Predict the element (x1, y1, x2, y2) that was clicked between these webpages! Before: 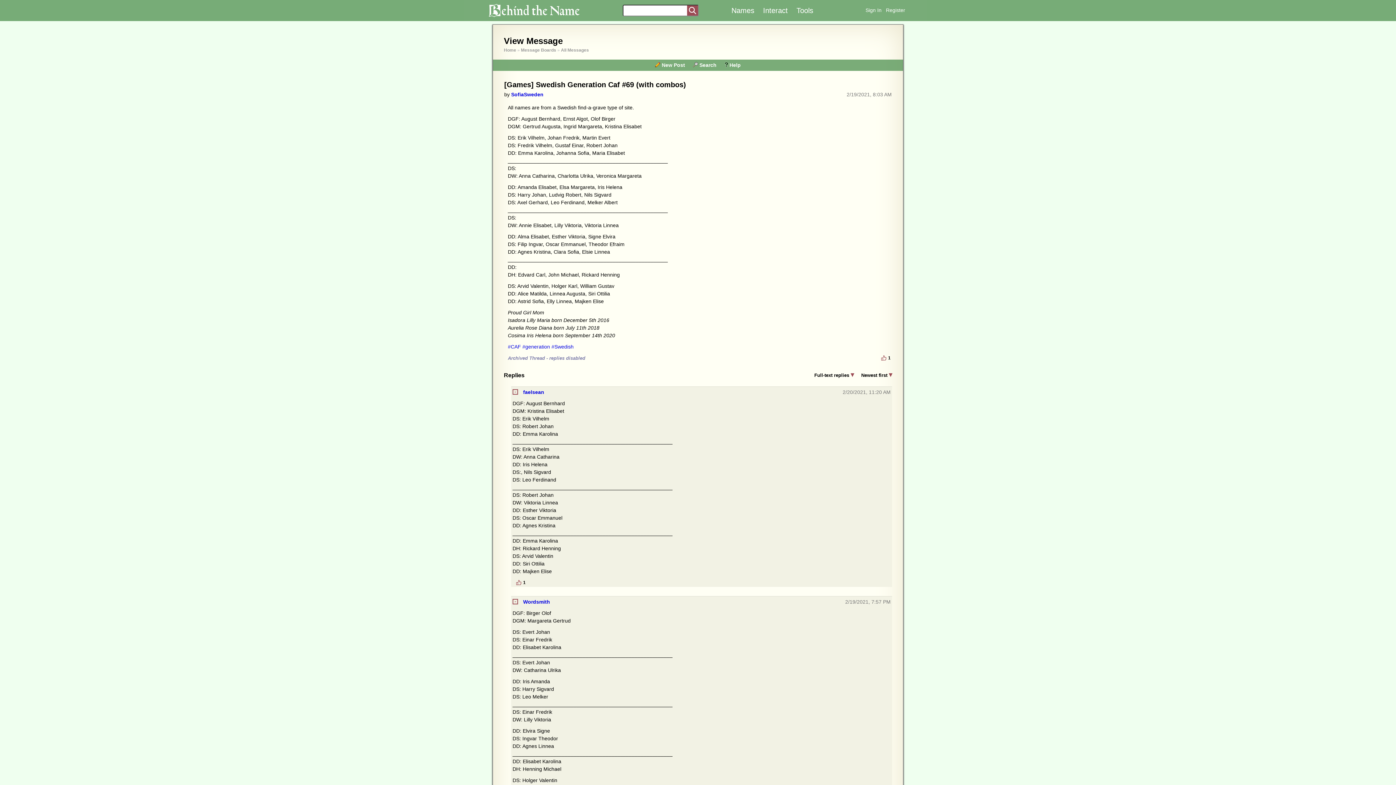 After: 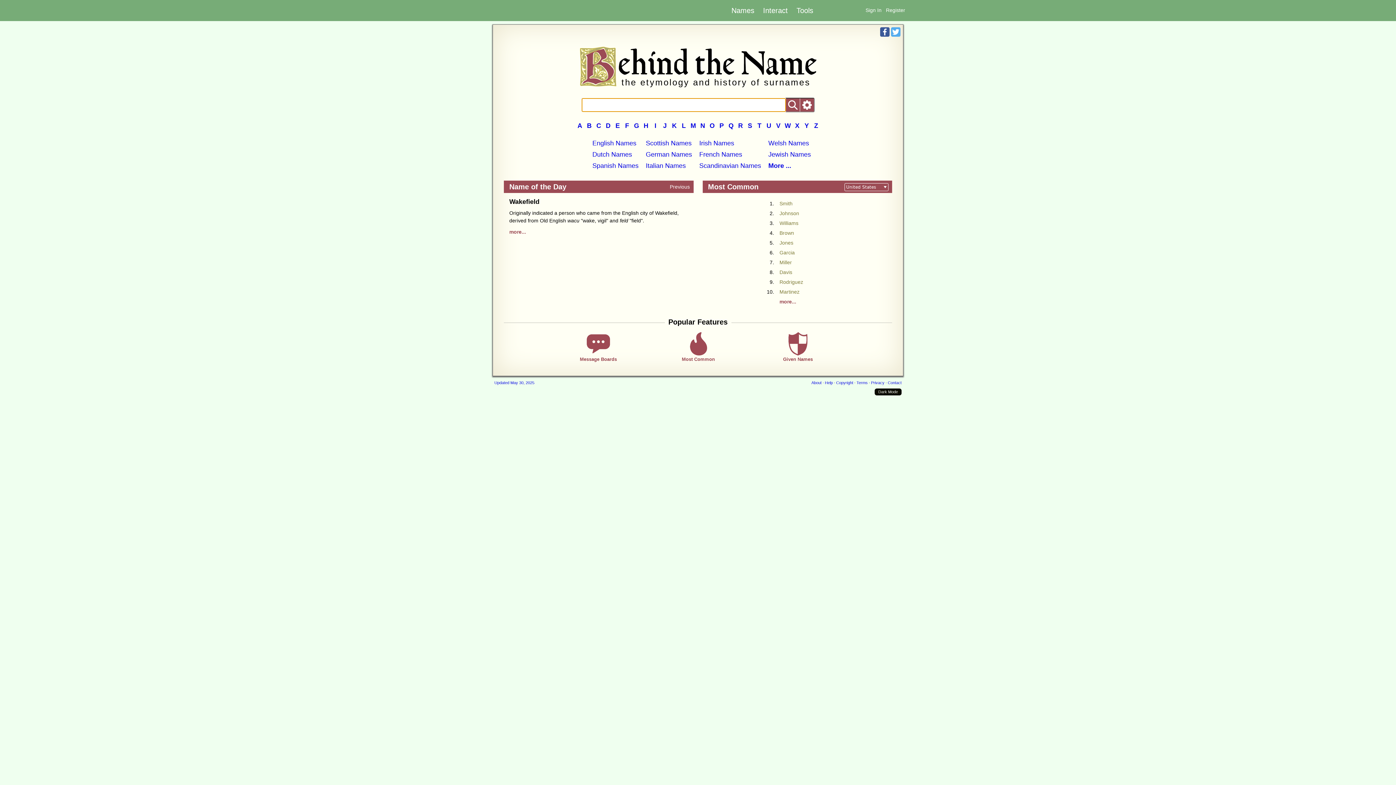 Action: bbox: (489, 12, 579, 18)